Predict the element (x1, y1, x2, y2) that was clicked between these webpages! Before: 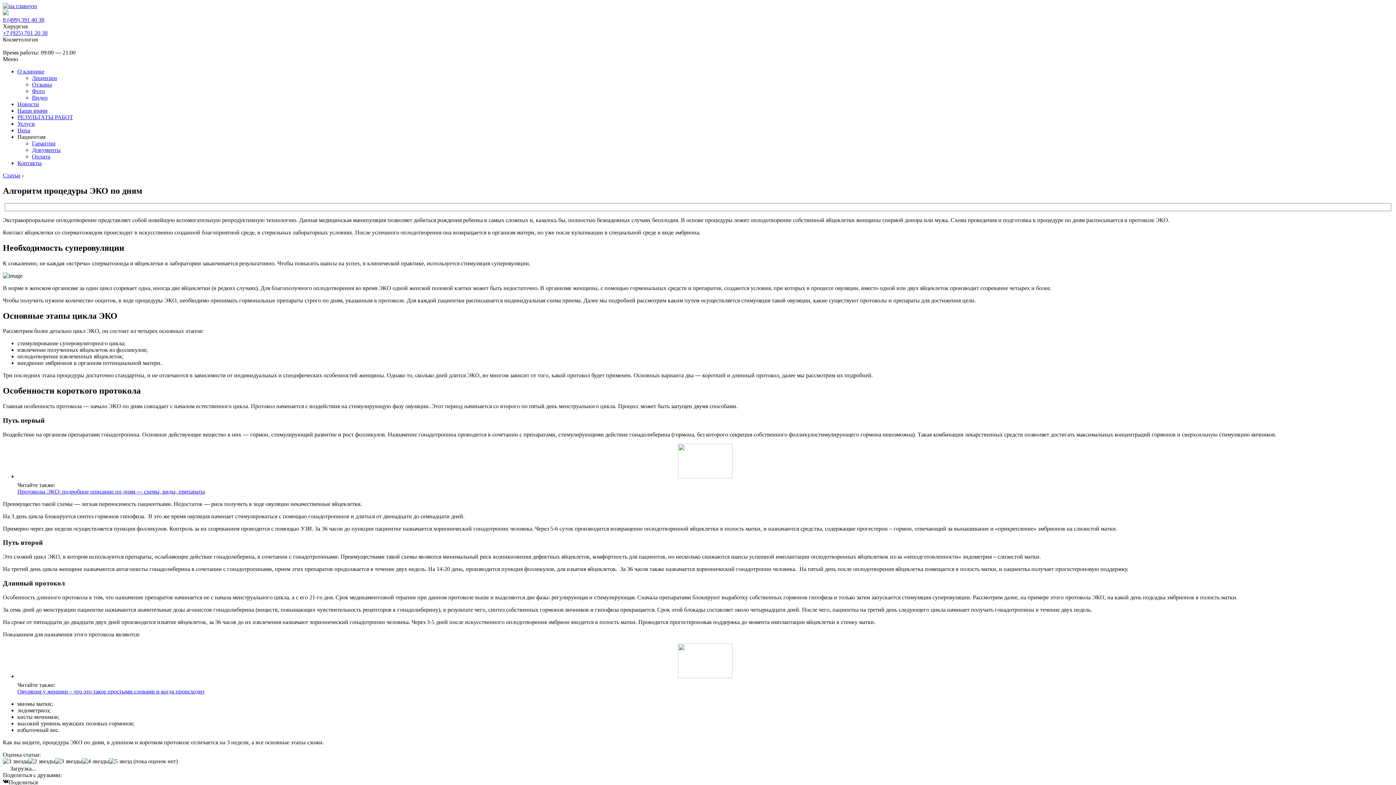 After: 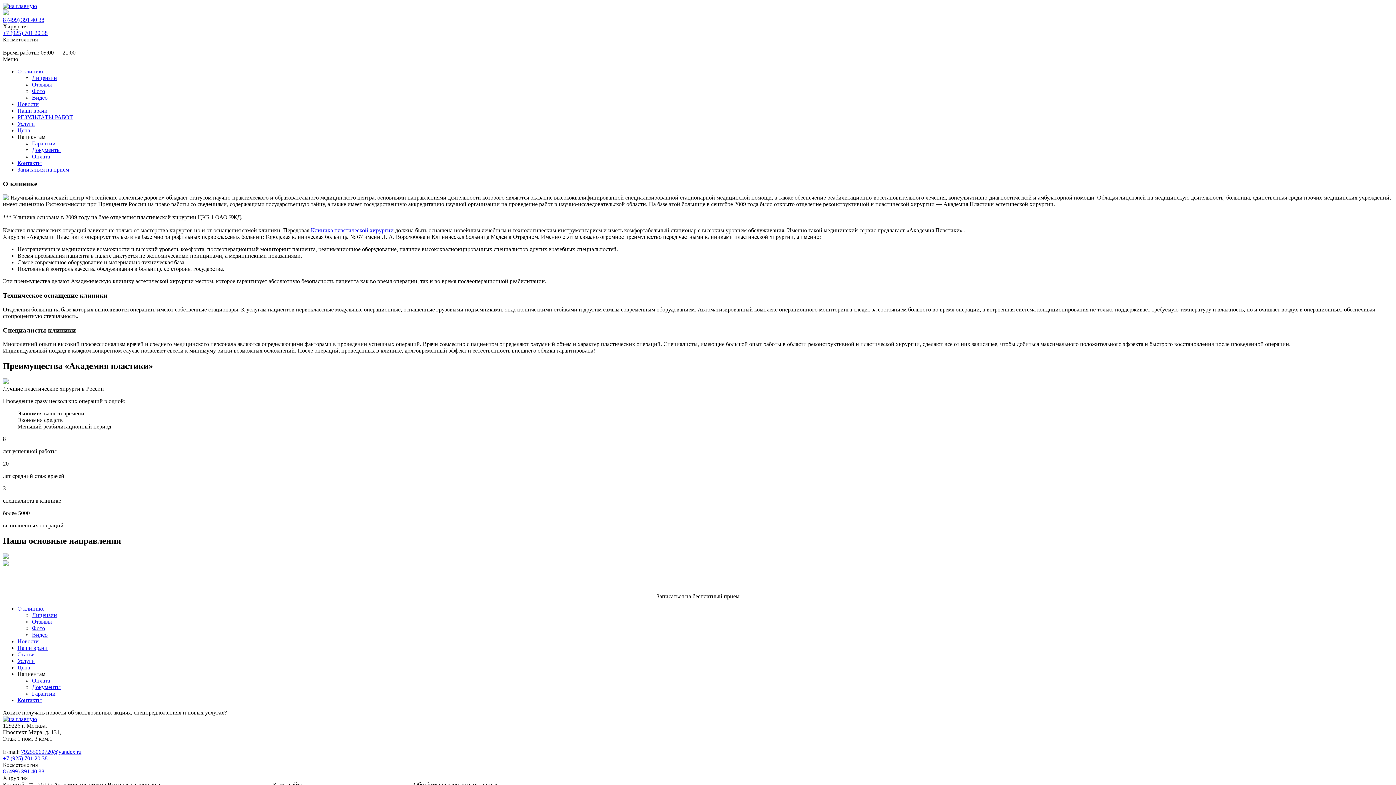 Action: bbox: (17, 68, 44, 74) label: О клинике